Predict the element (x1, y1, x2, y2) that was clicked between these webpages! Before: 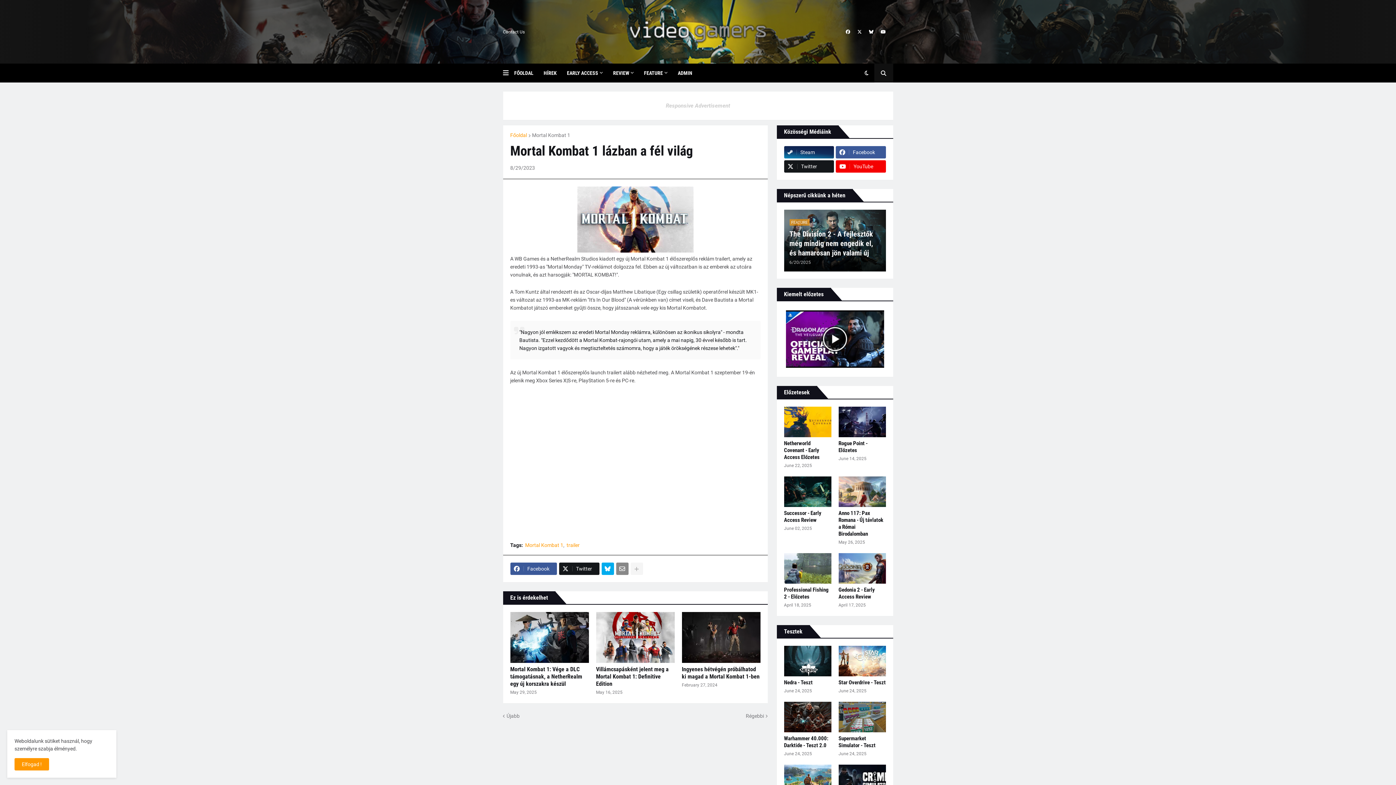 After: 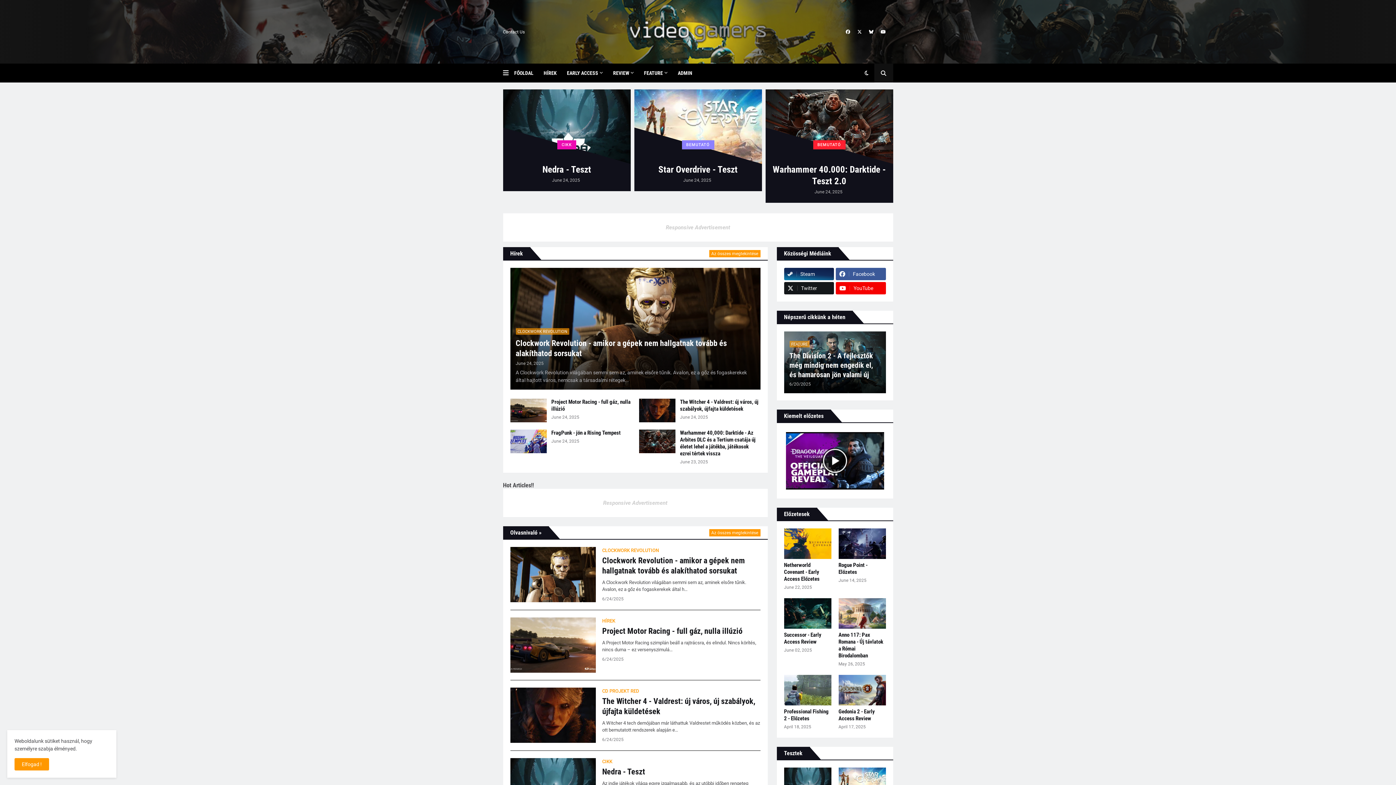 Action: label: FŐOLDAL bbox: (514, 63, 538, 82)